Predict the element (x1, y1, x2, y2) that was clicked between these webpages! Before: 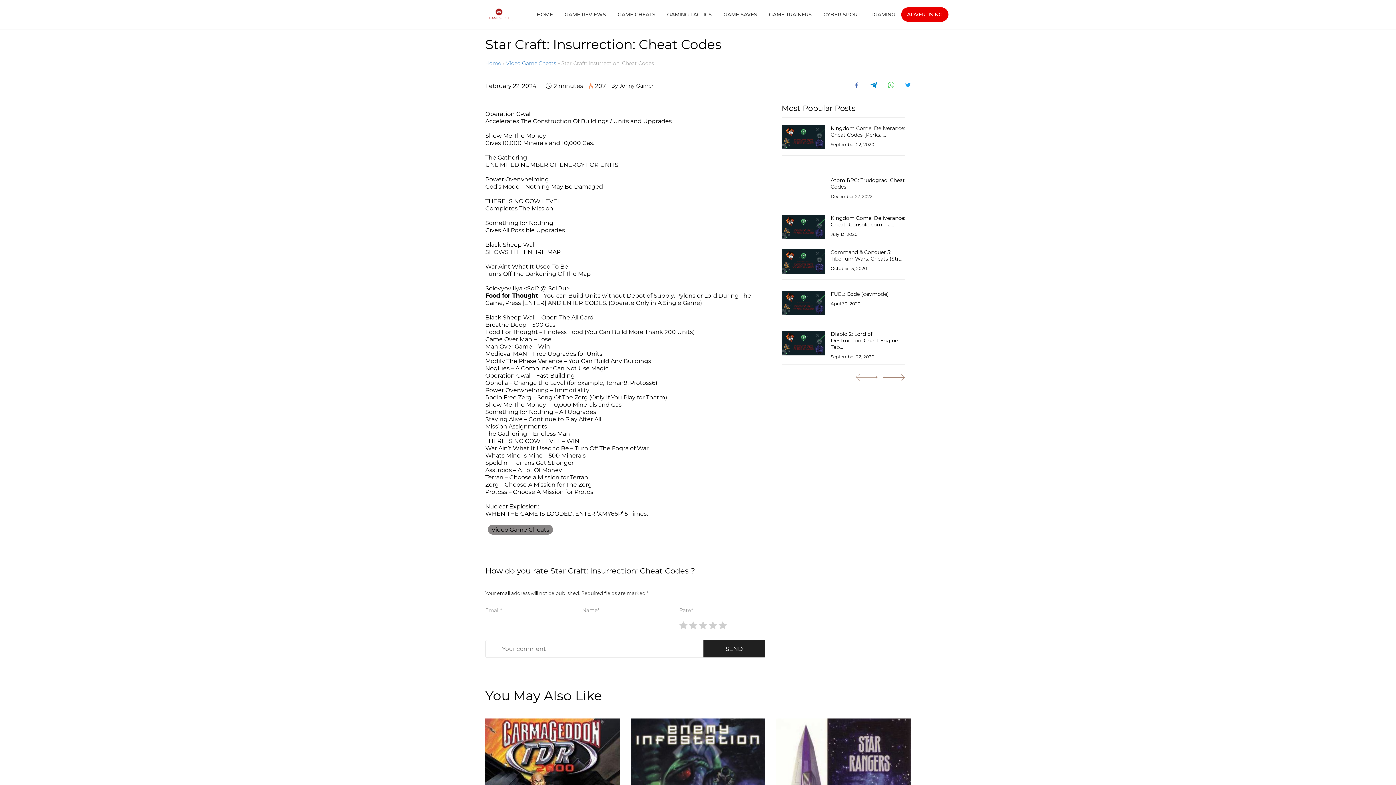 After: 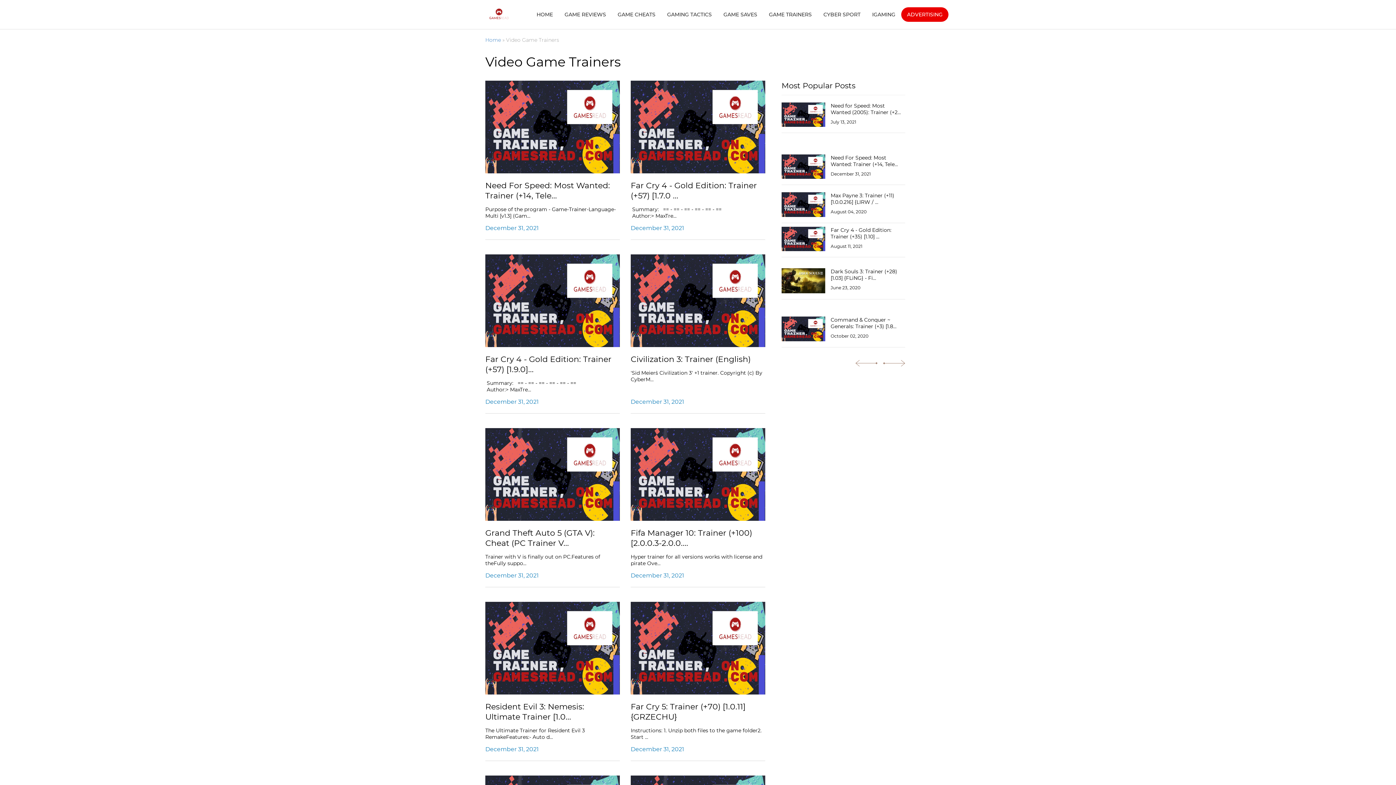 Action: bbox: (769, 11, 812, 17) label: GAME TRAINERS